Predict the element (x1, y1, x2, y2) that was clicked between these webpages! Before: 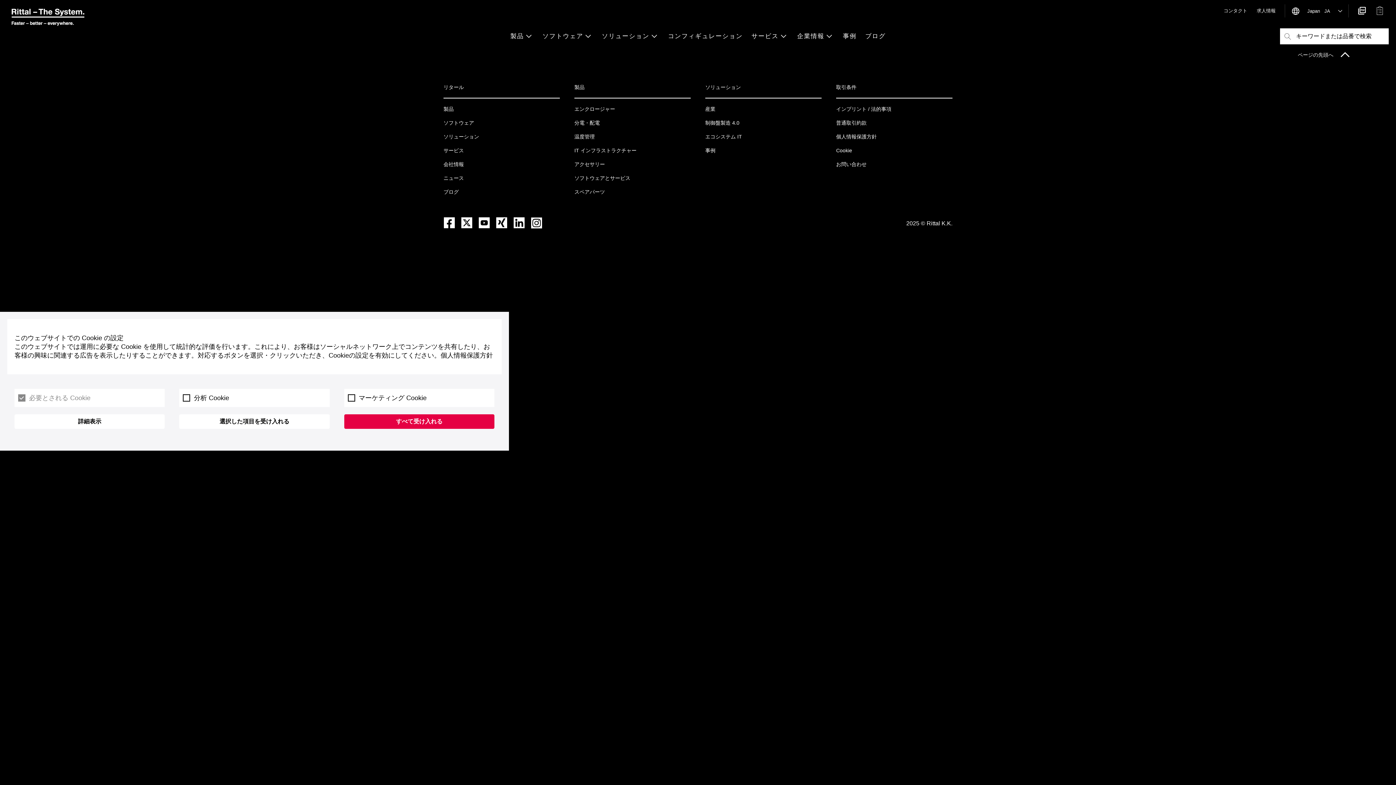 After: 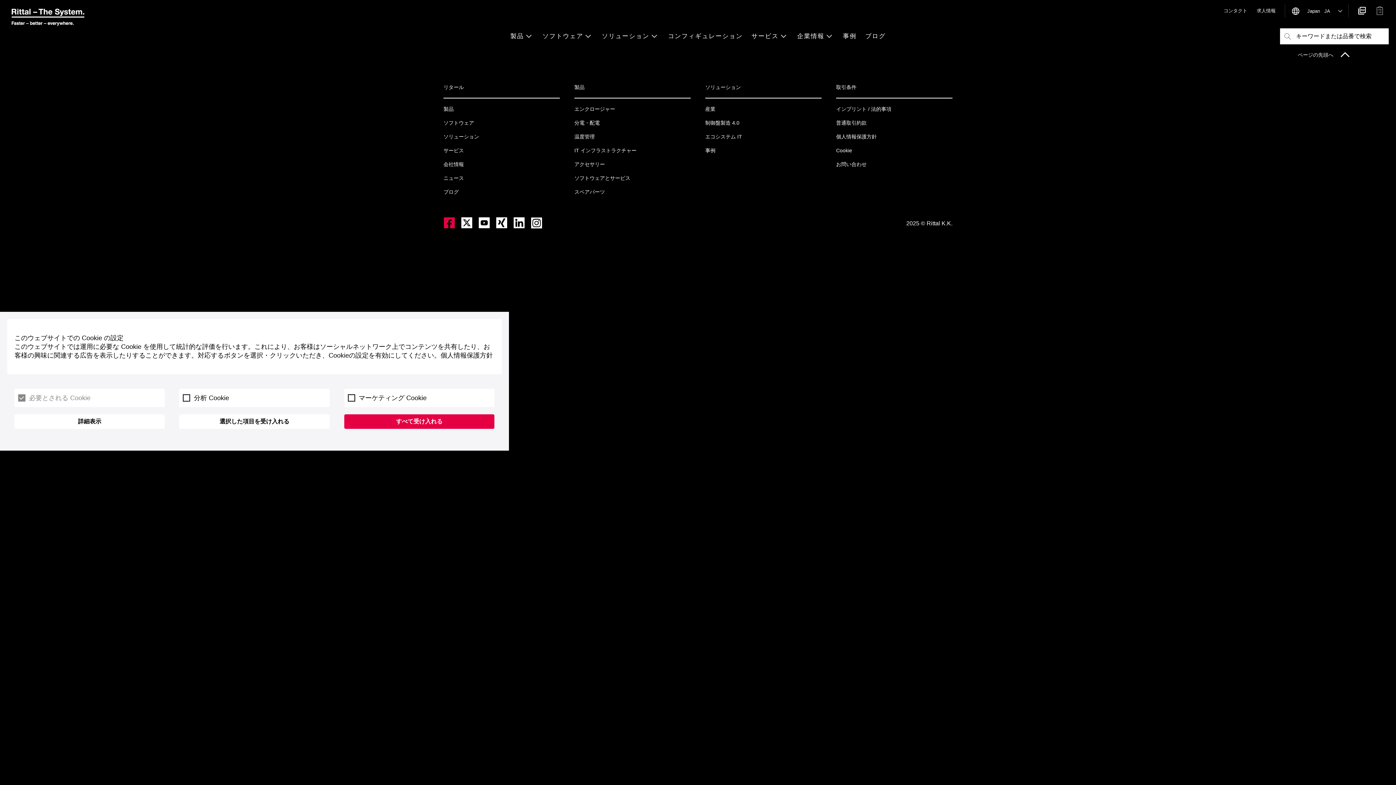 Action: bbox: (443, 217, 455, 230)